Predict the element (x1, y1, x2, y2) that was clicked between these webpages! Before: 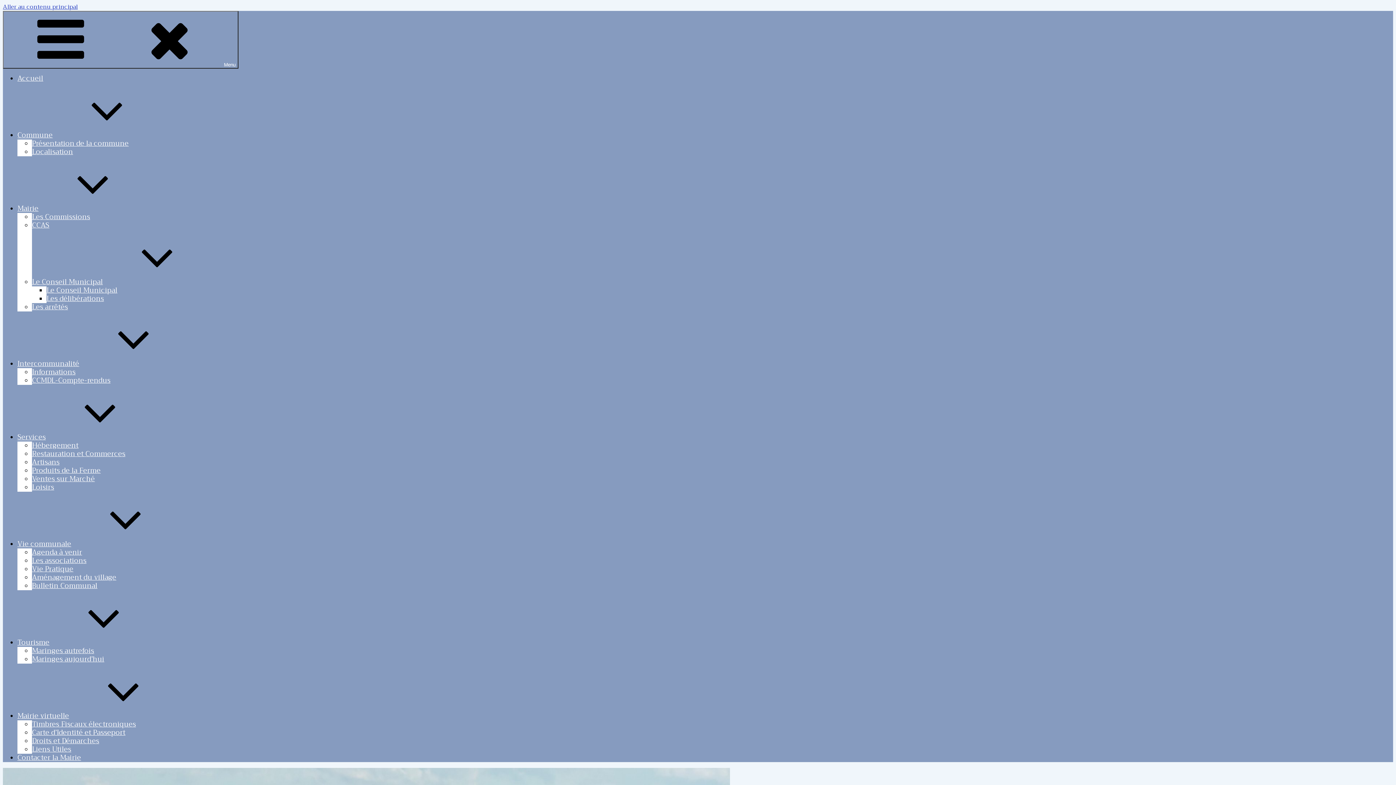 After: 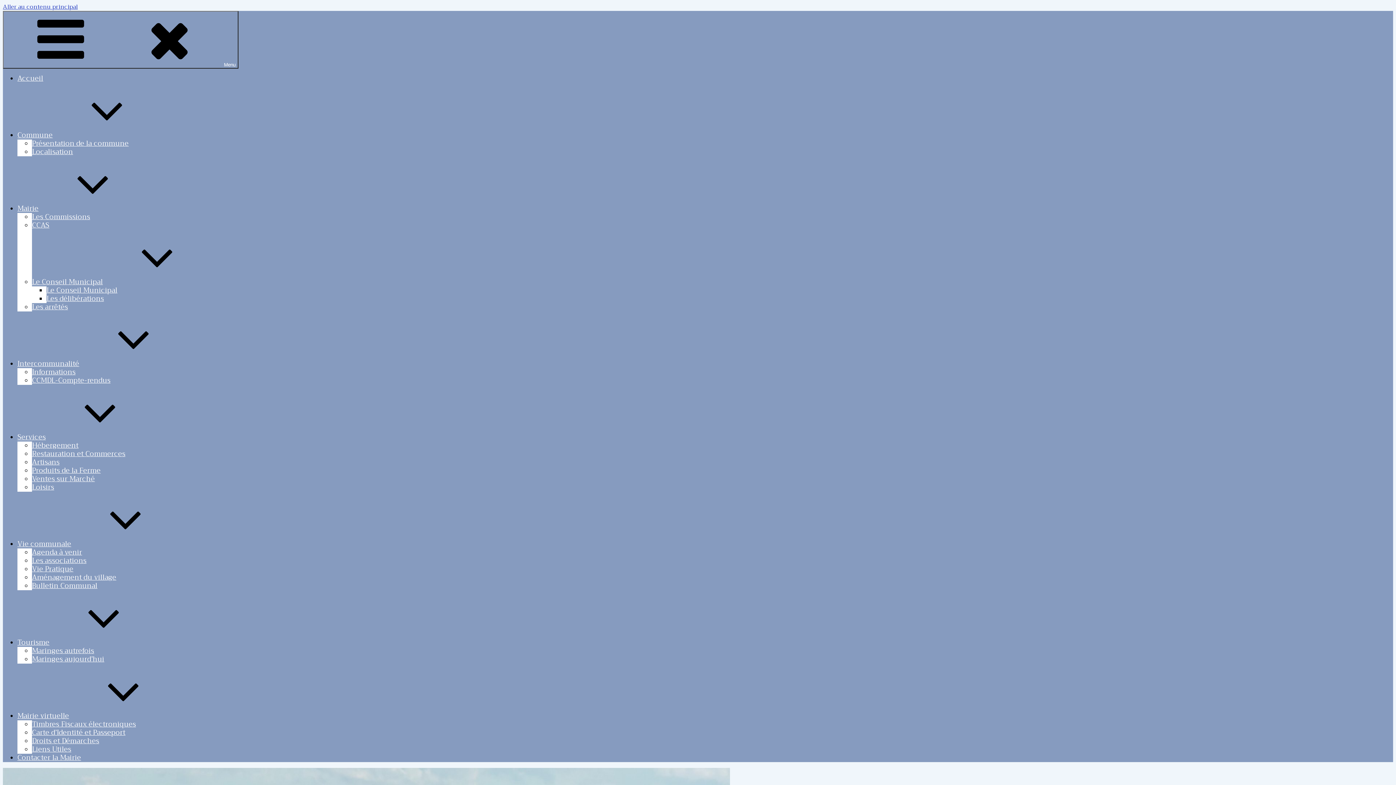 Action: label: Services bbox: (17, 431, 154, 443)